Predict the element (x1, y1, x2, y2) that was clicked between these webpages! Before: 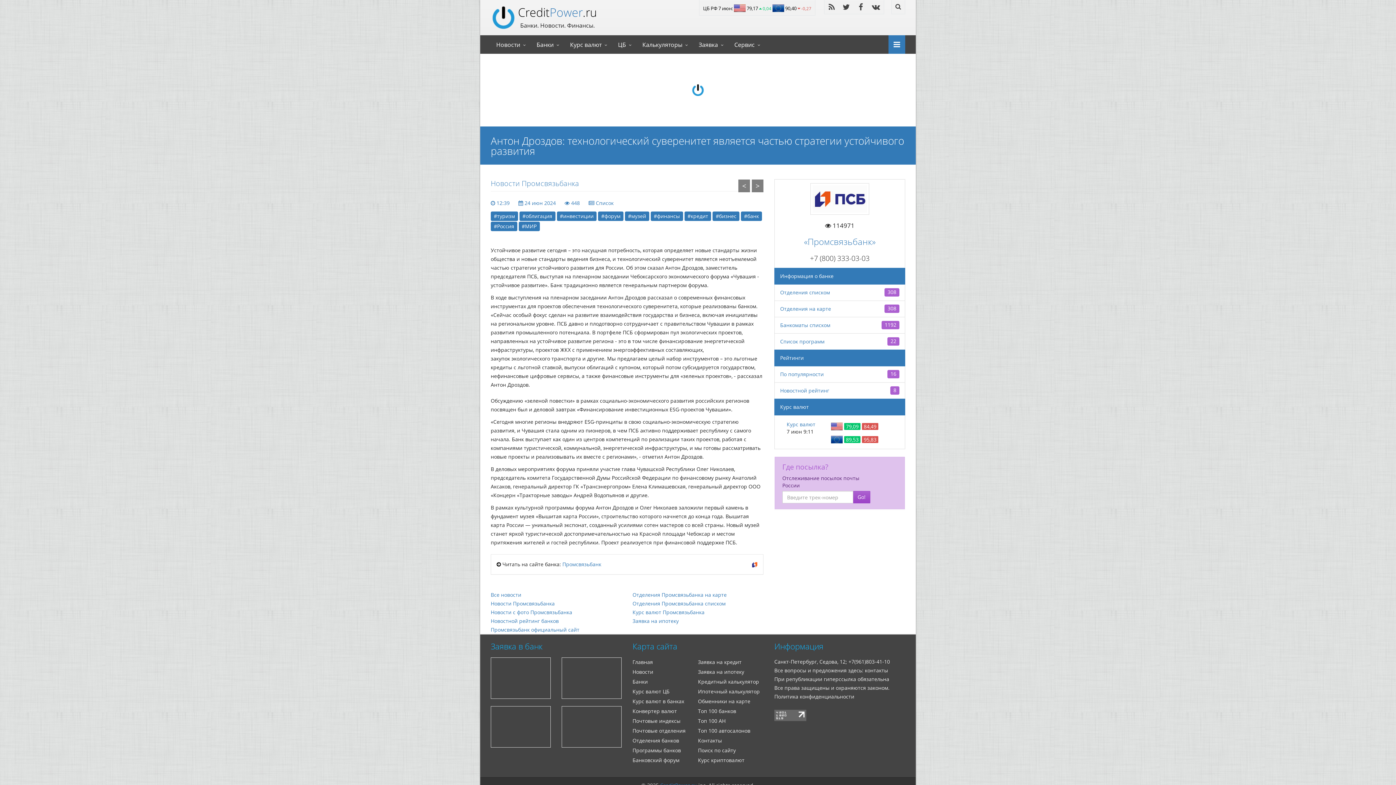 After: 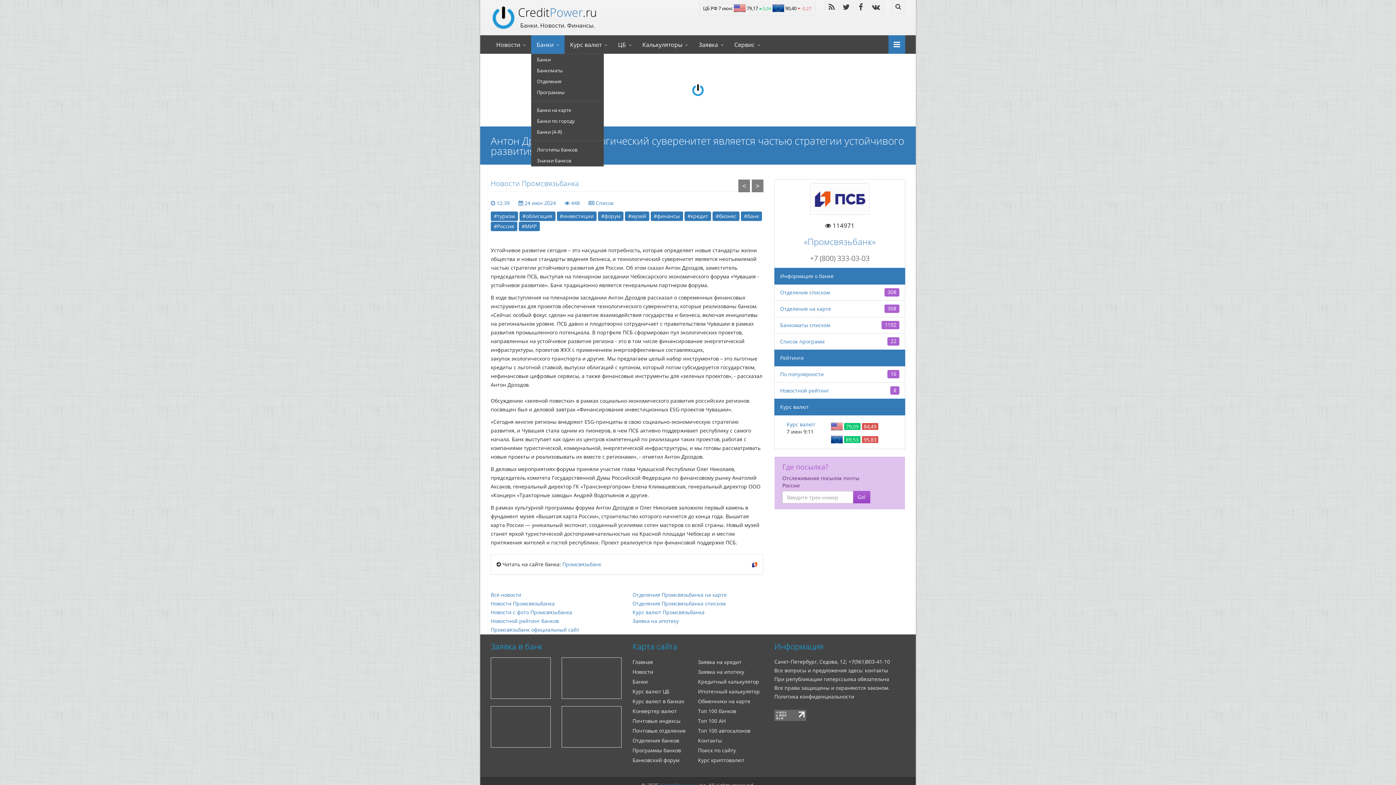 Action: label: Банки bbox: (531, 35, 564, 53)